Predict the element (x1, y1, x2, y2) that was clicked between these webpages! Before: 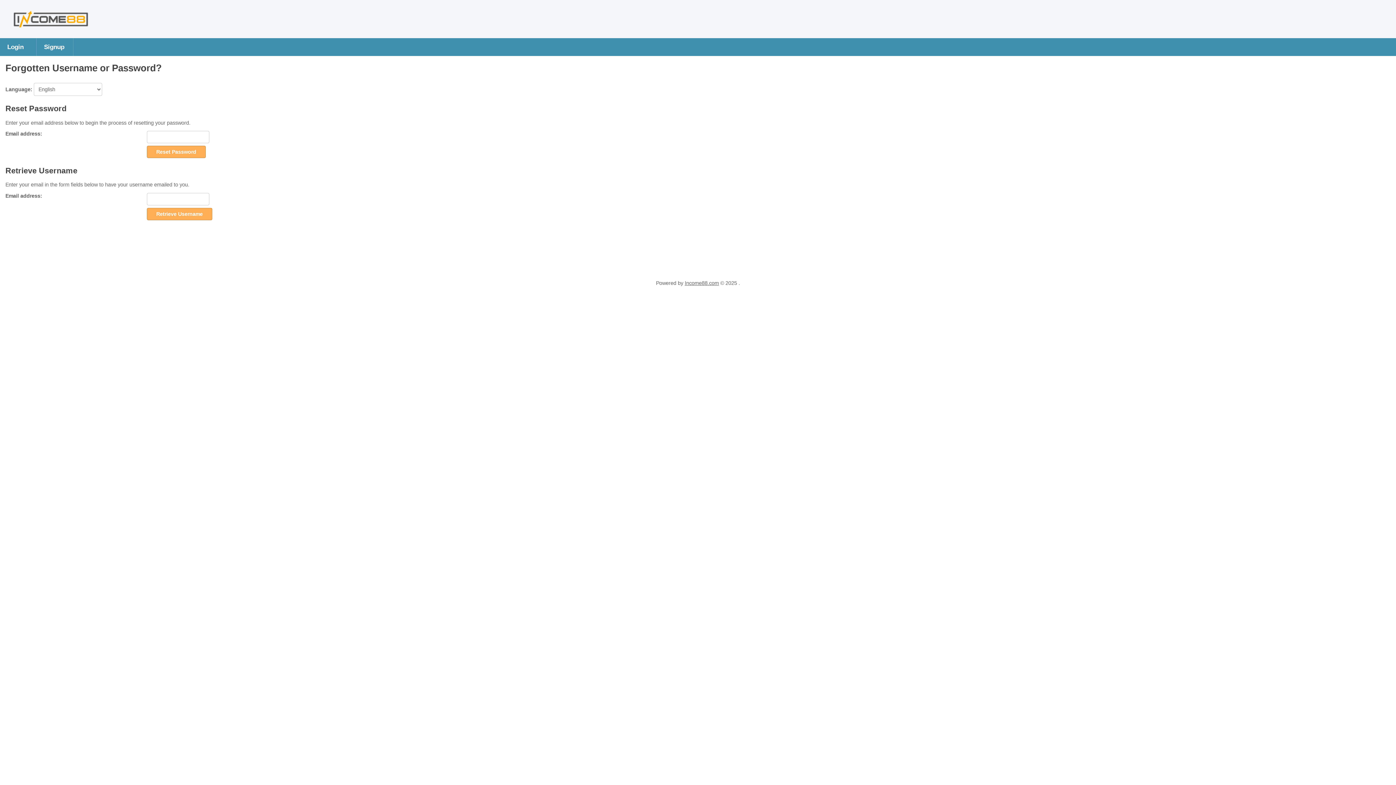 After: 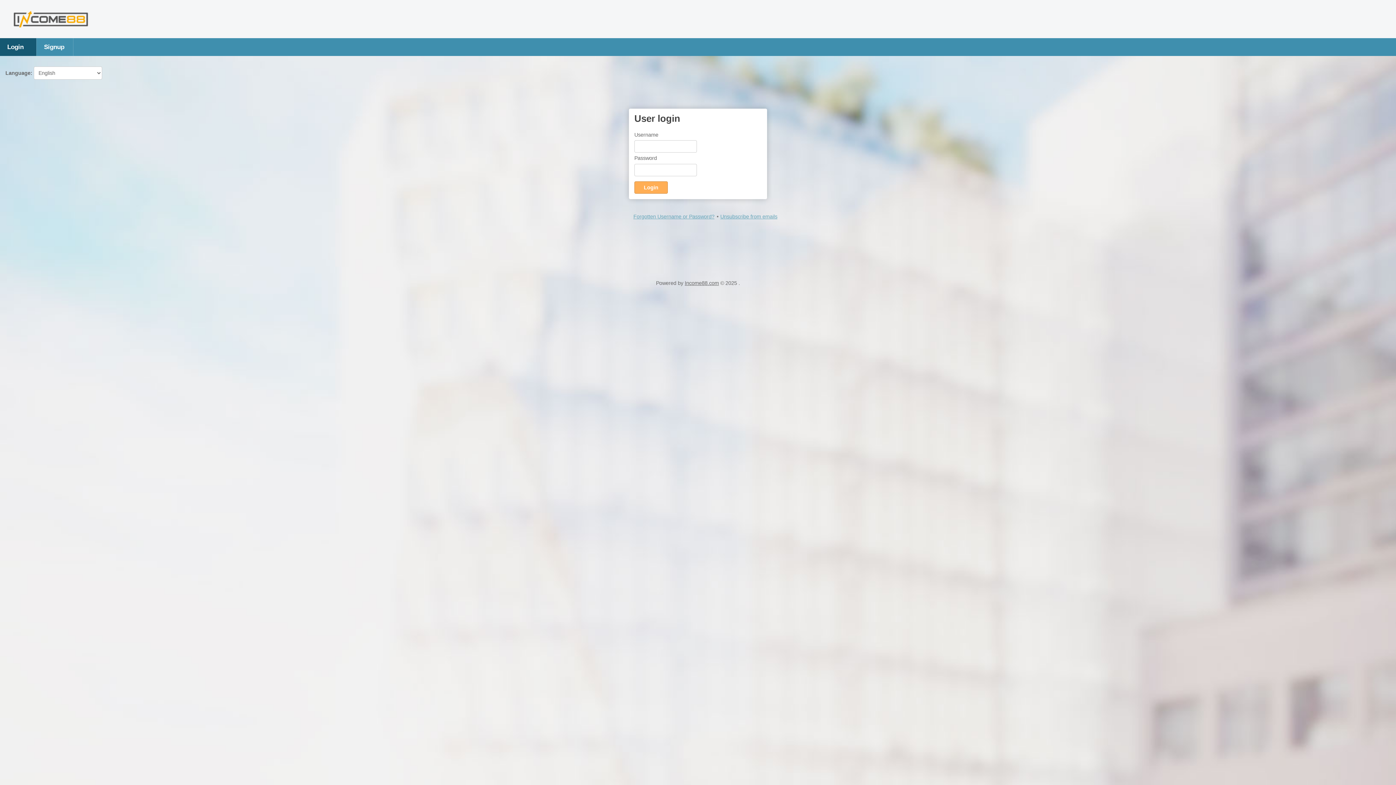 Action: bbox: (5, 28, 96, 33)